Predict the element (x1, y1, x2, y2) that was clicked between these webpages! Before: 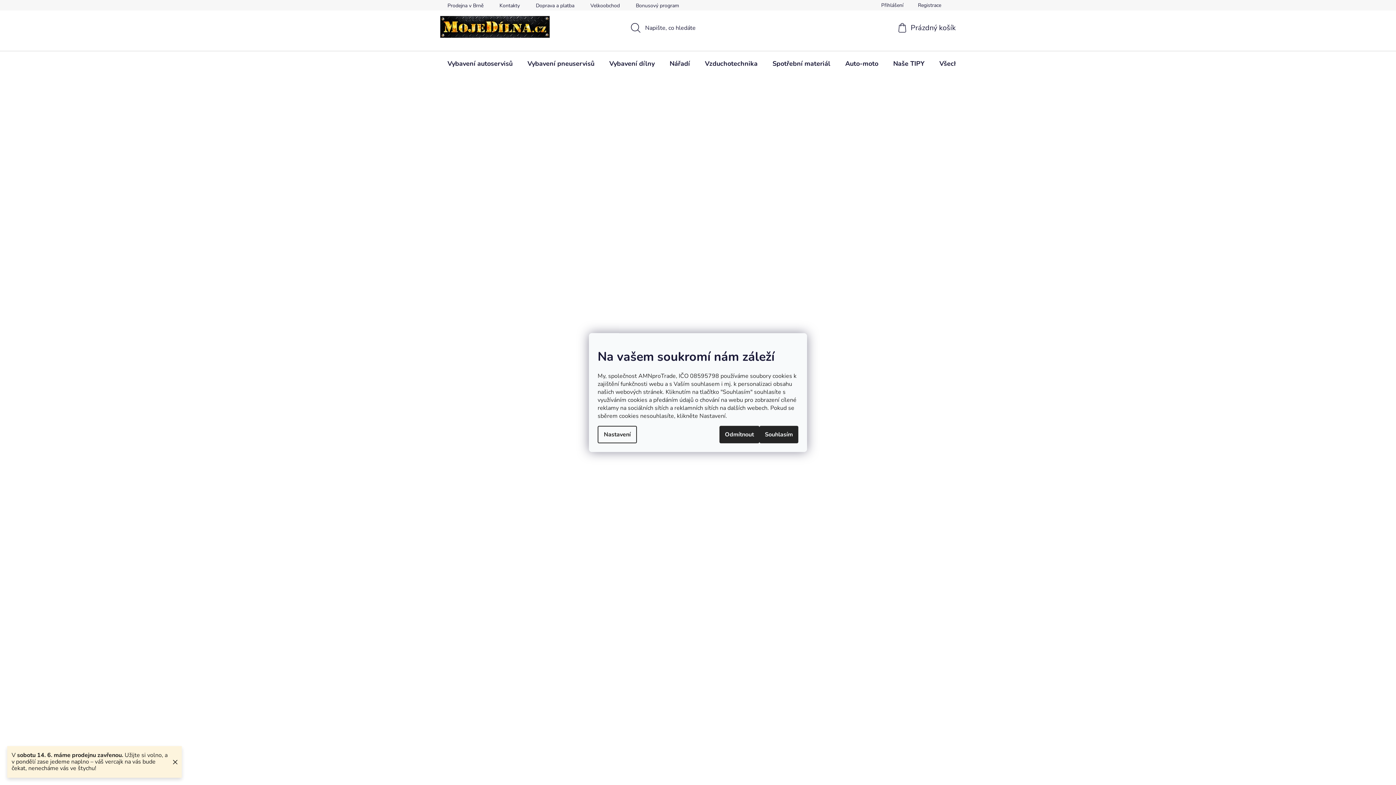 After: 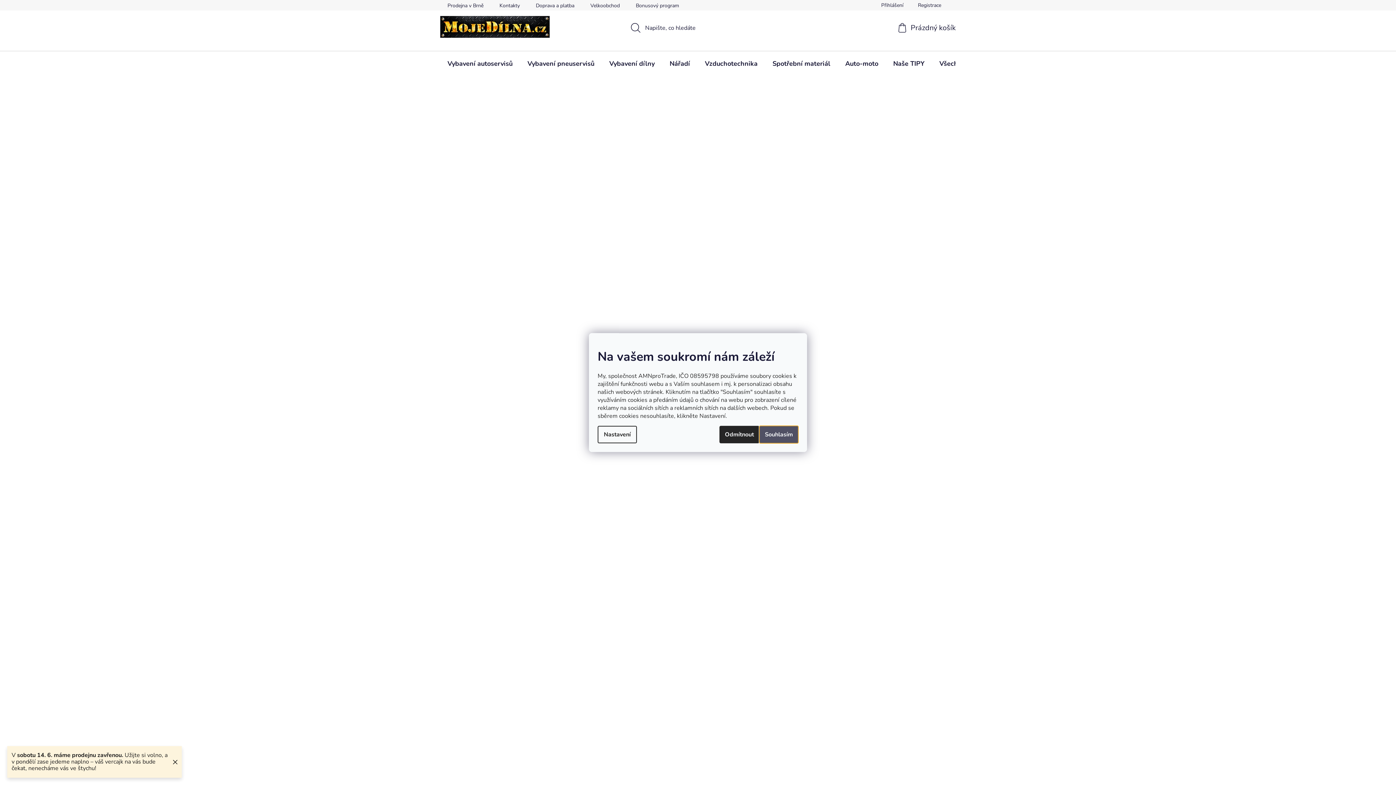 Action: bbox: (759, 425, 798, 443) label: Souhlasím